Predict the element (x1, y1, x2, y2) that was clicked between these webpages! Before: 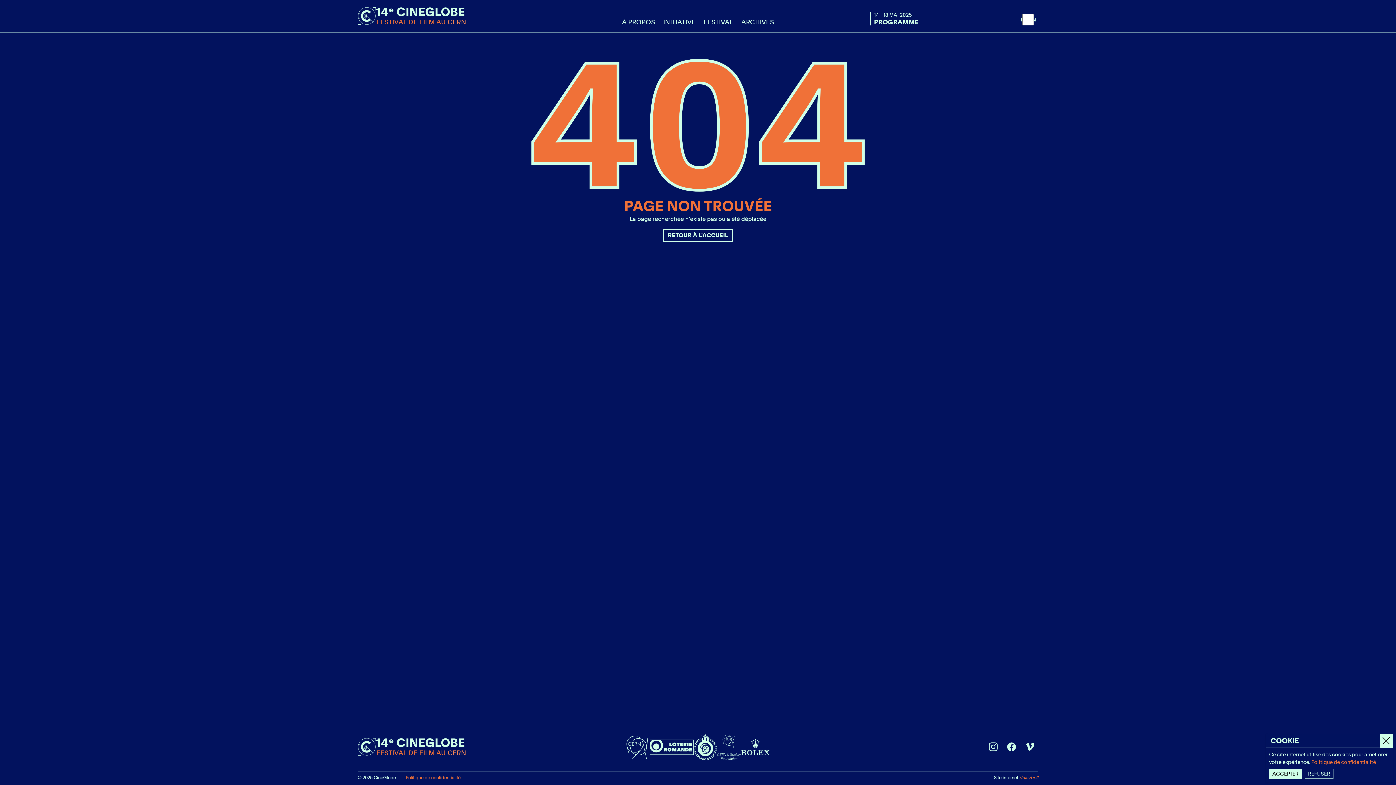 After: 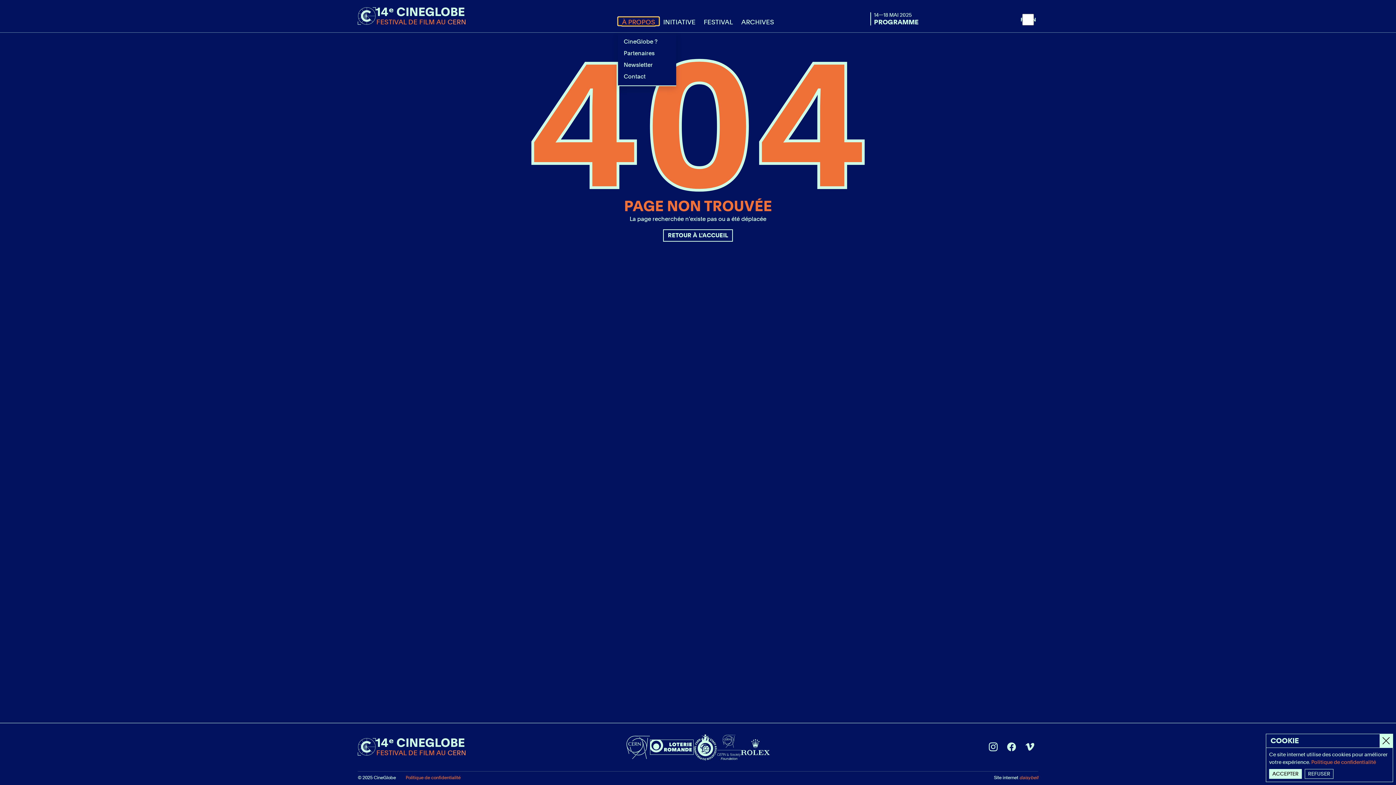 Action: bbox: (618, 17, 659, 25) label: À PROPOS